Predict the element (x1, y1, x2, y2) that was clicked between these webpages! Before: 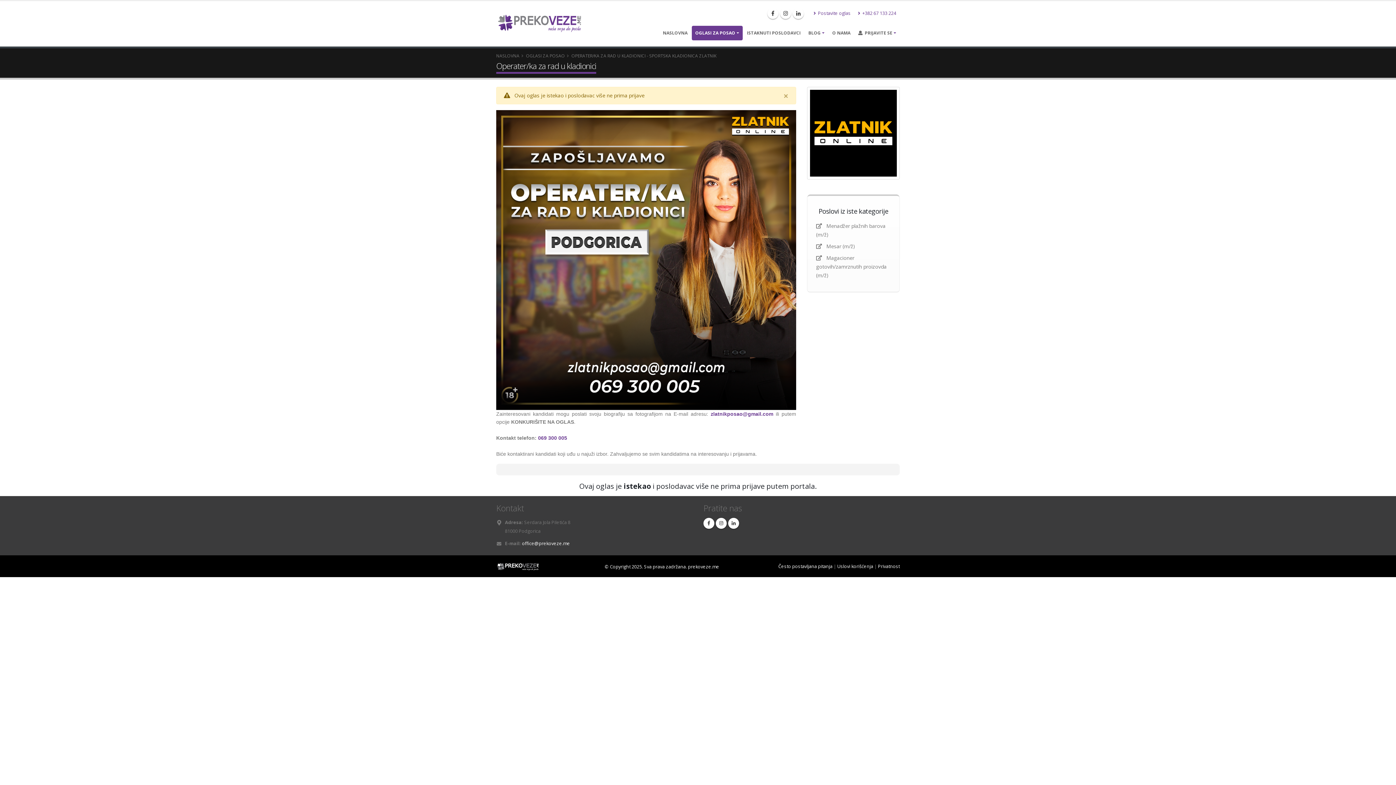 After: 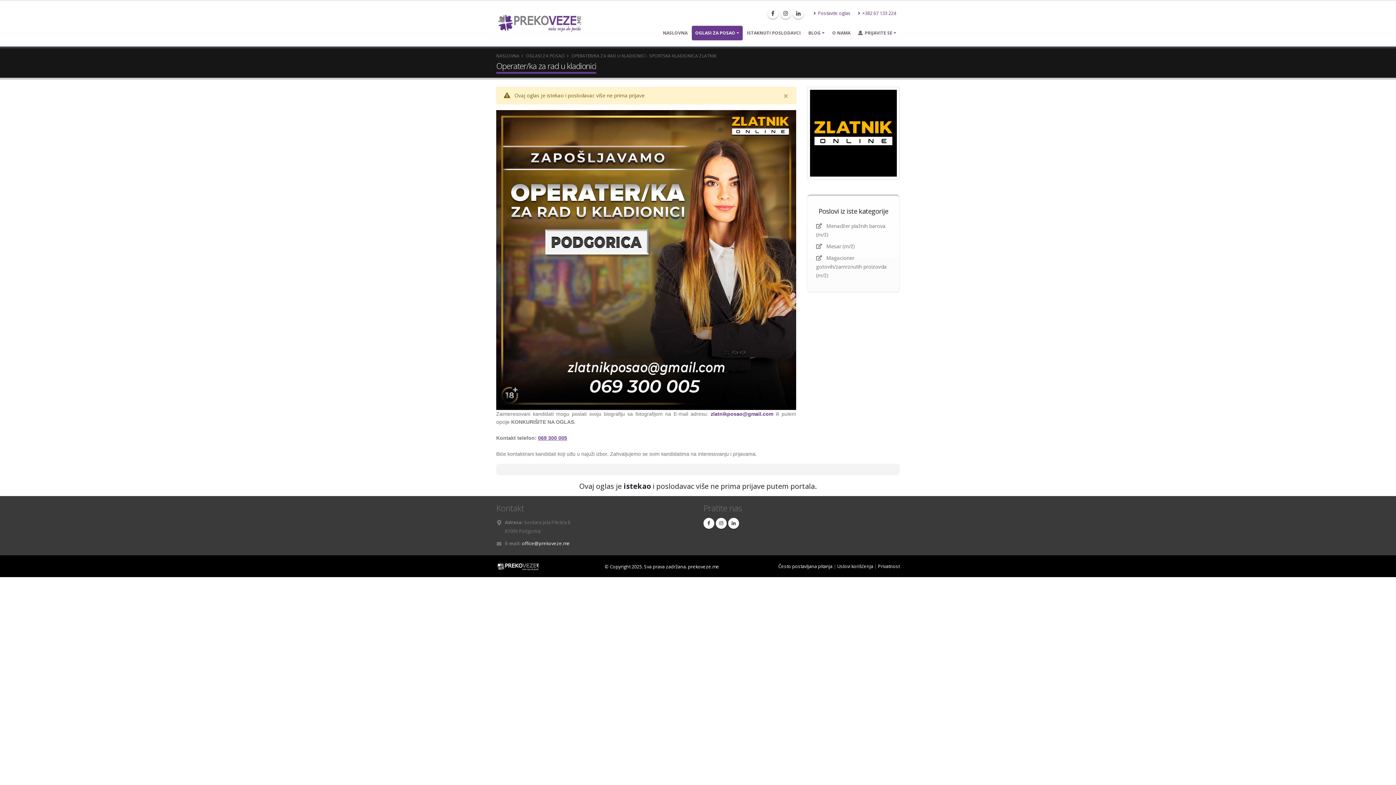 Action: label: 069 300 005 bbox: (538, 435, 567, 441)